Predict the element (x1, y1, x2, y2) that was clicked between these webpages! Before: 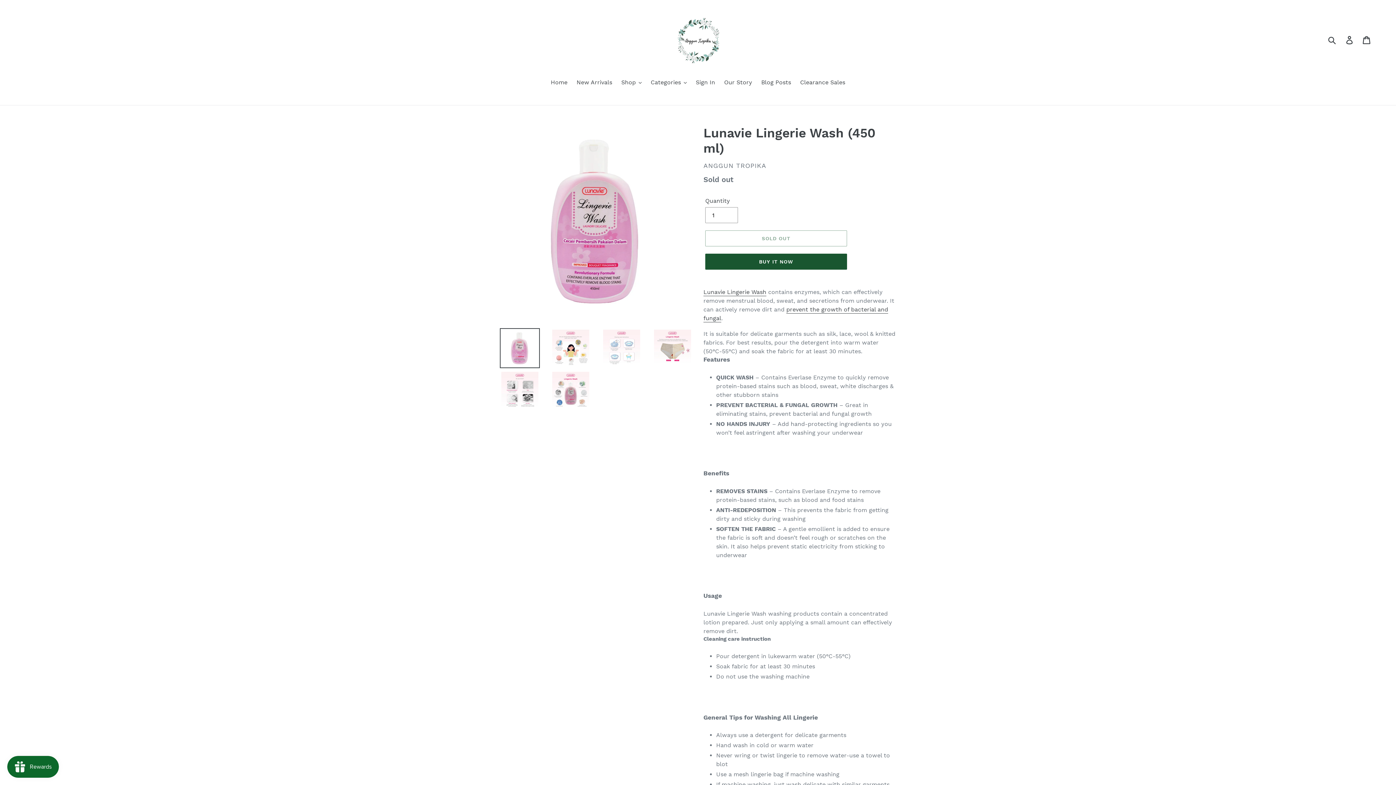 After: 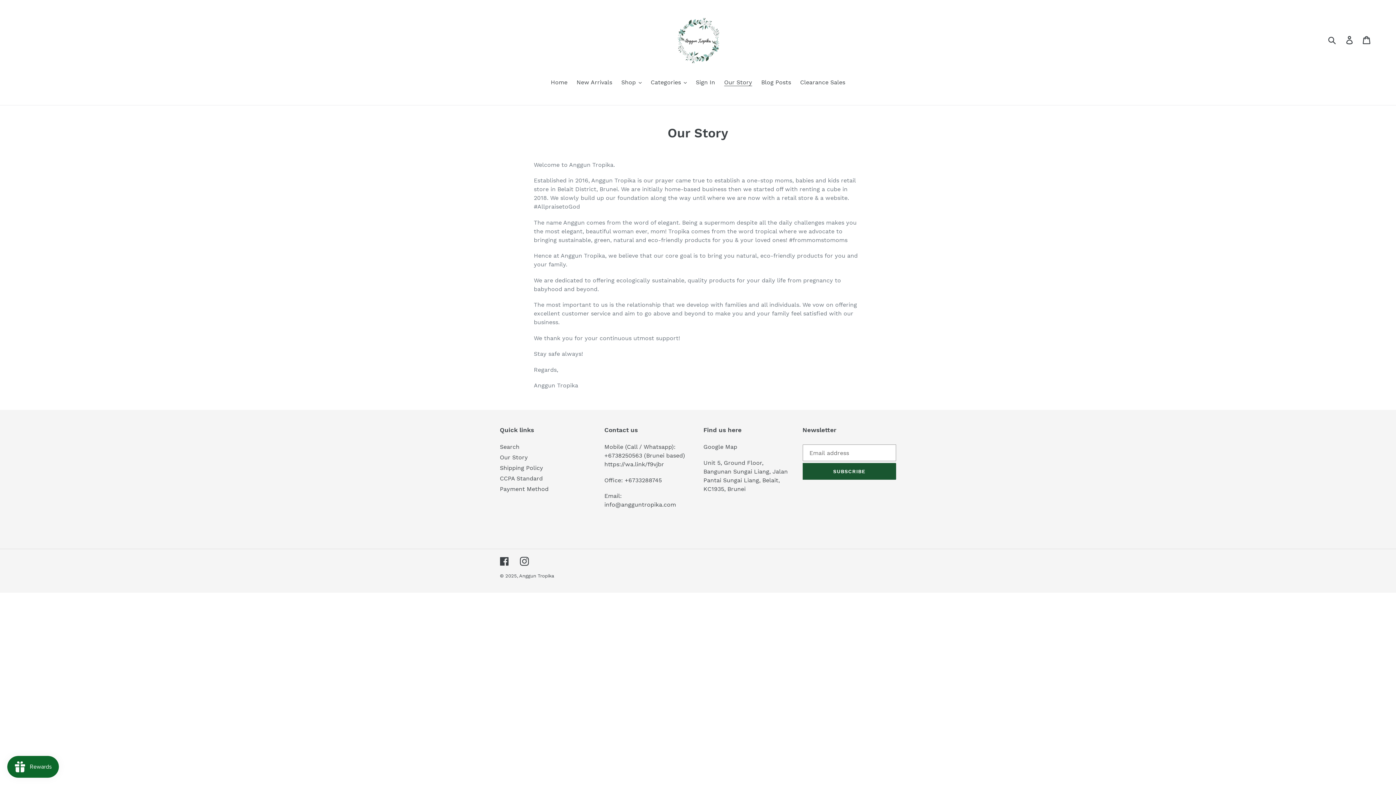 Action: bbox: (720, 78, 756, 88) label: Our Story